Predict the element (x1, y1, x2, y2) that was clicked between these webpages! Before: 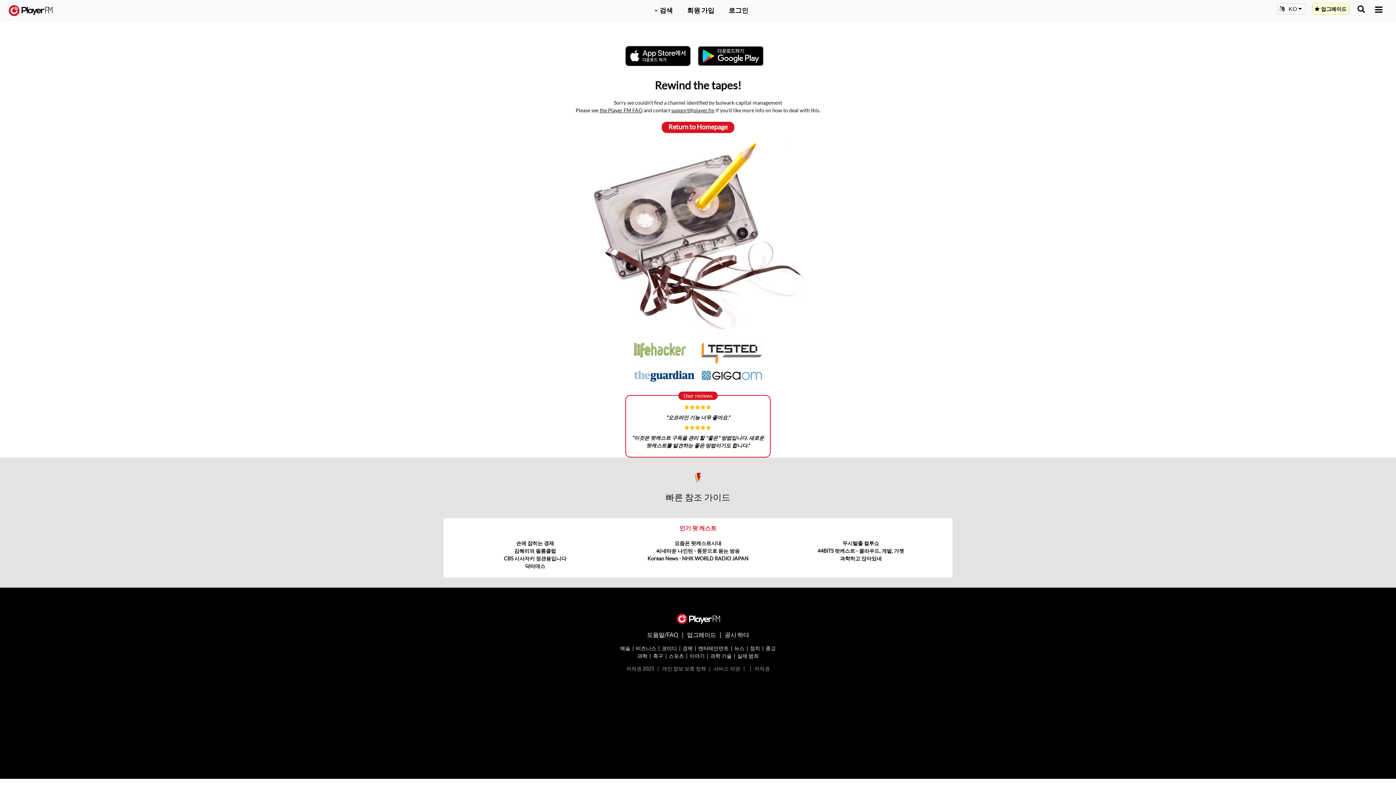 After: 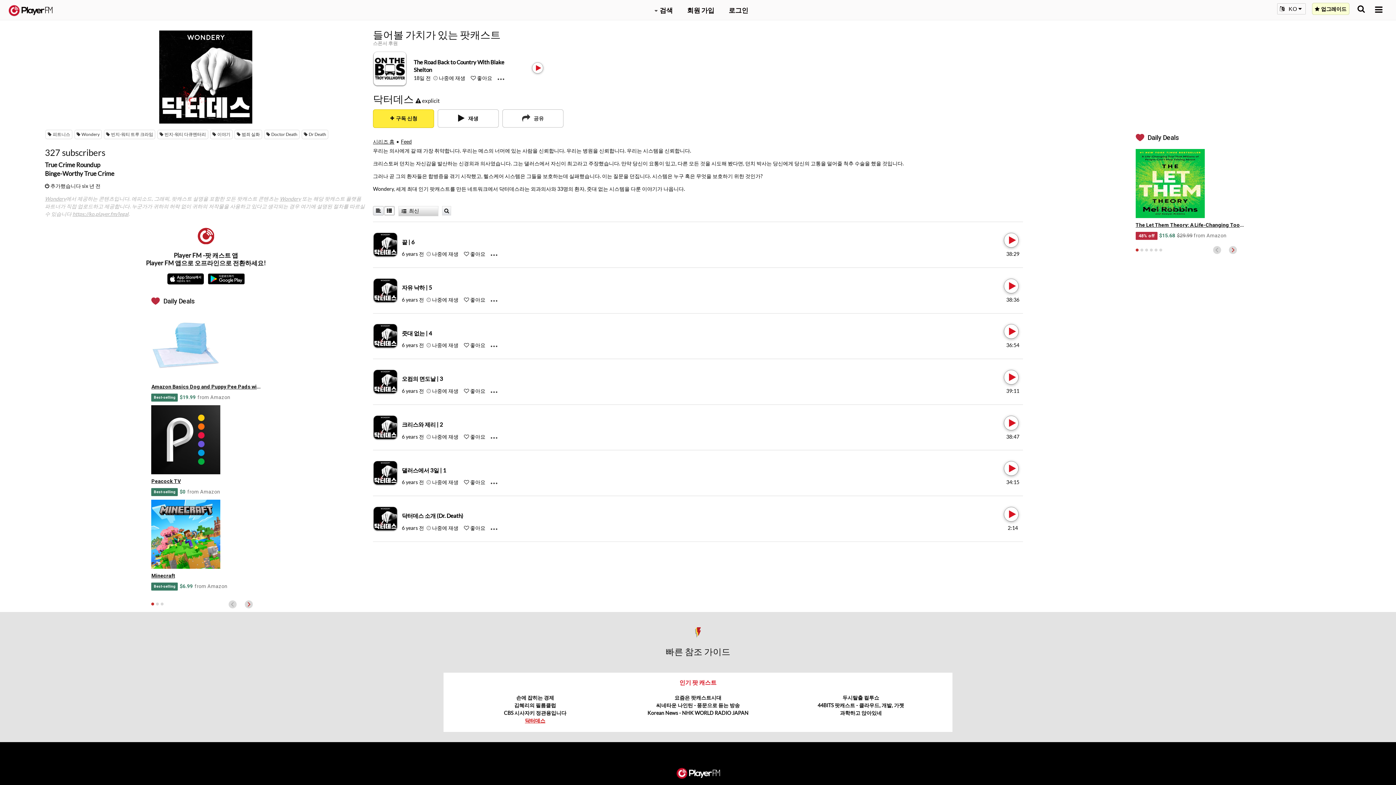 Action: label: 닥터데스 bbox: (525, 563, 545, 569)